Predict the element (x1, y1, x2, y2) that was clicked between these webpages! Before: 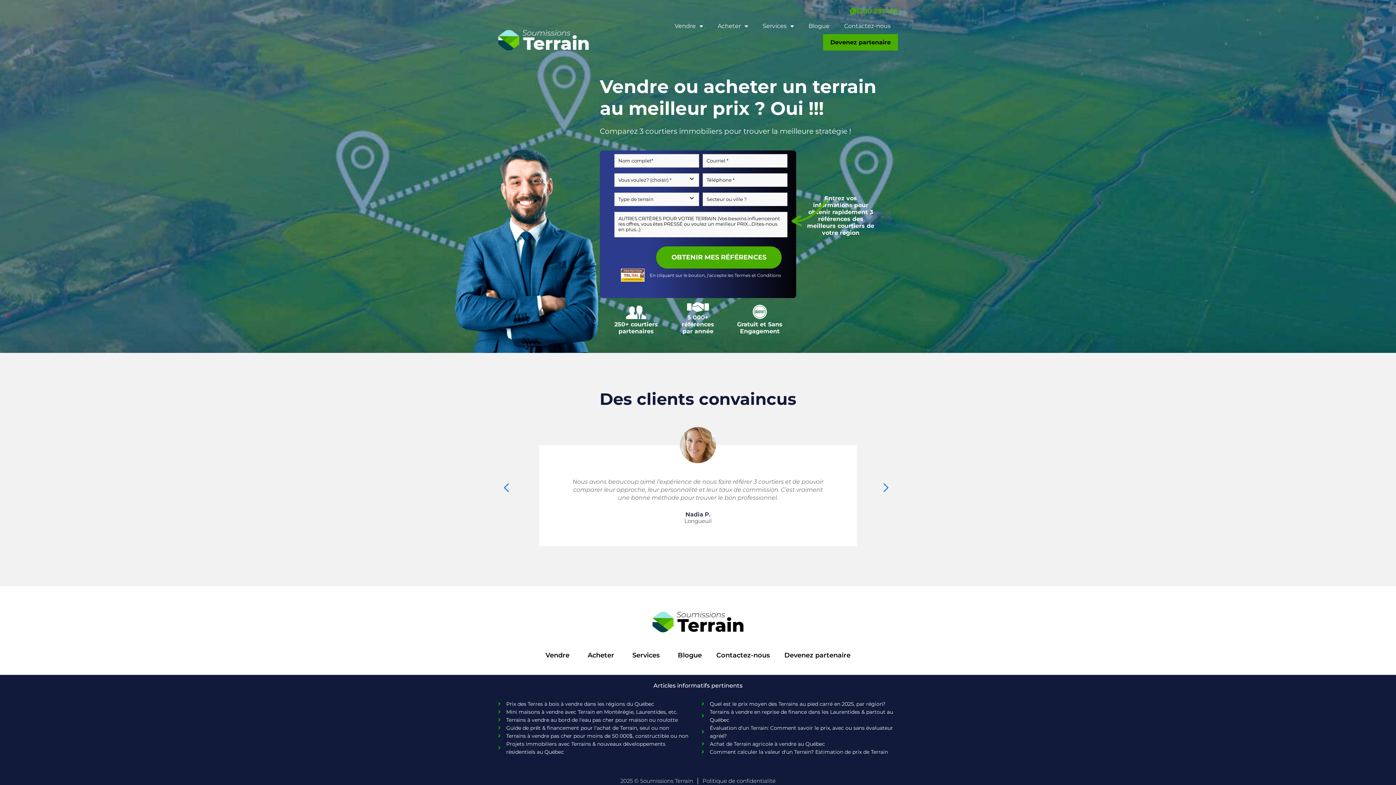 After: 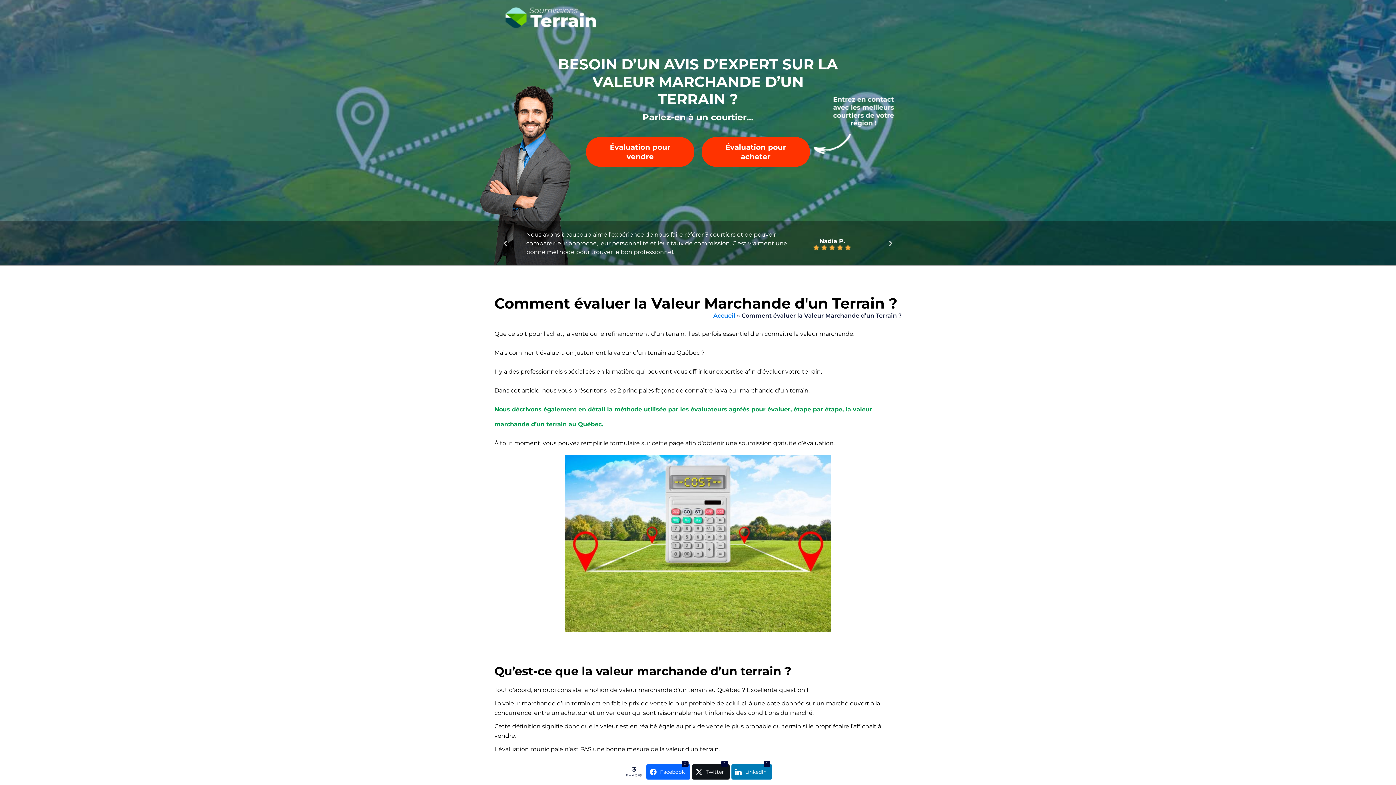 Action: label: Comment calculer la valeur d'un Terrain? Estimation de prix de Terrain bbox: (701, 748, 898, 756)